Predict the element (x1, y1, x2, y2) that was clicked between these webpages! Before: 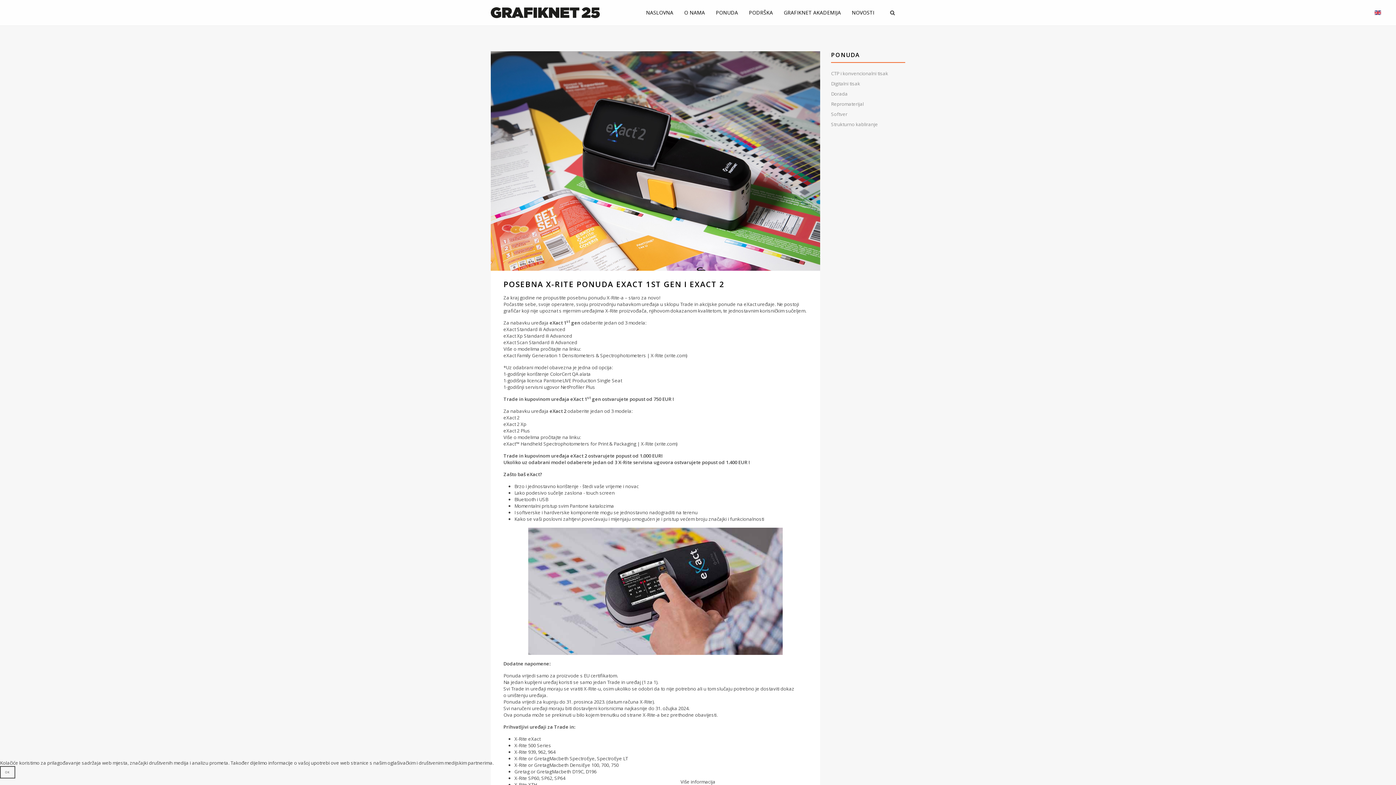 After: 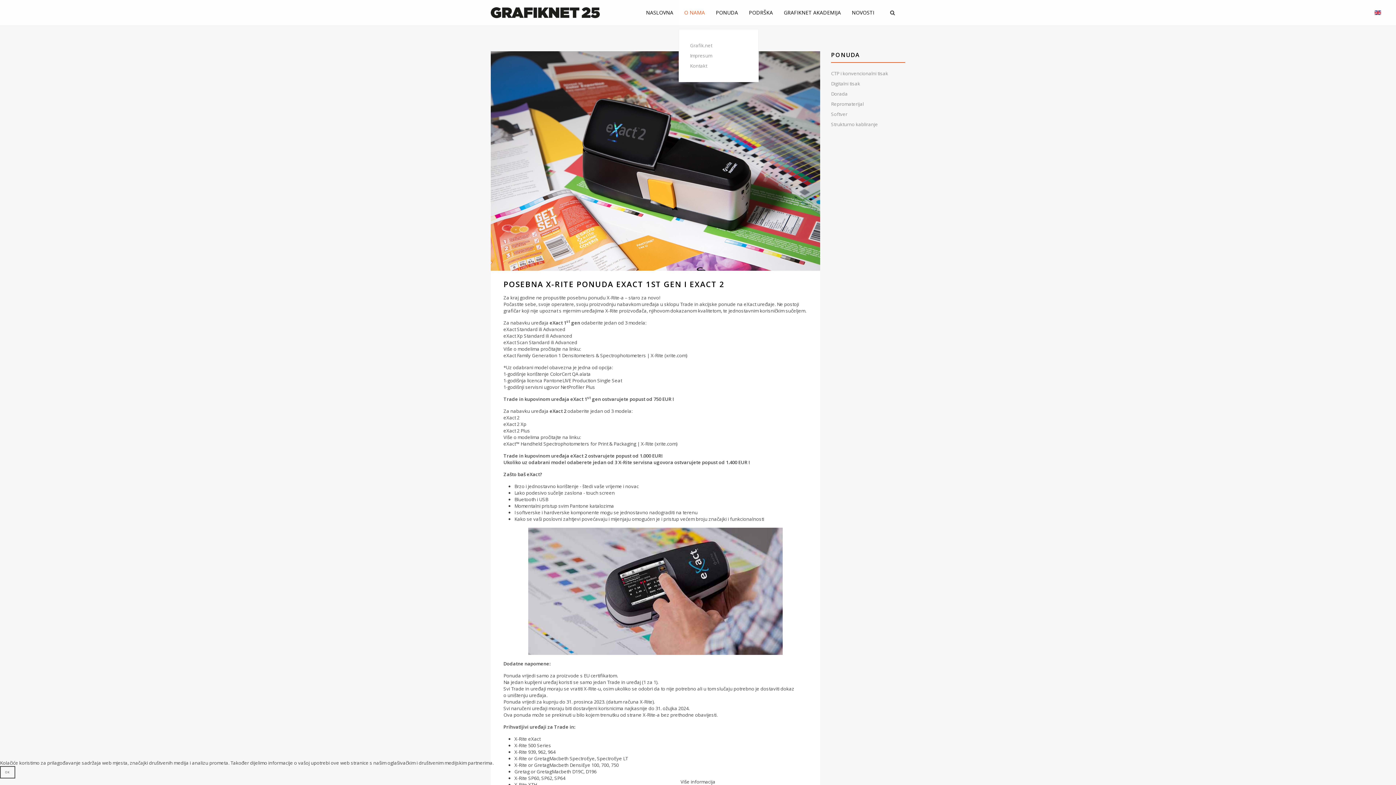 Action: bbox: (678, 0, 710, 25) label: O NAMA